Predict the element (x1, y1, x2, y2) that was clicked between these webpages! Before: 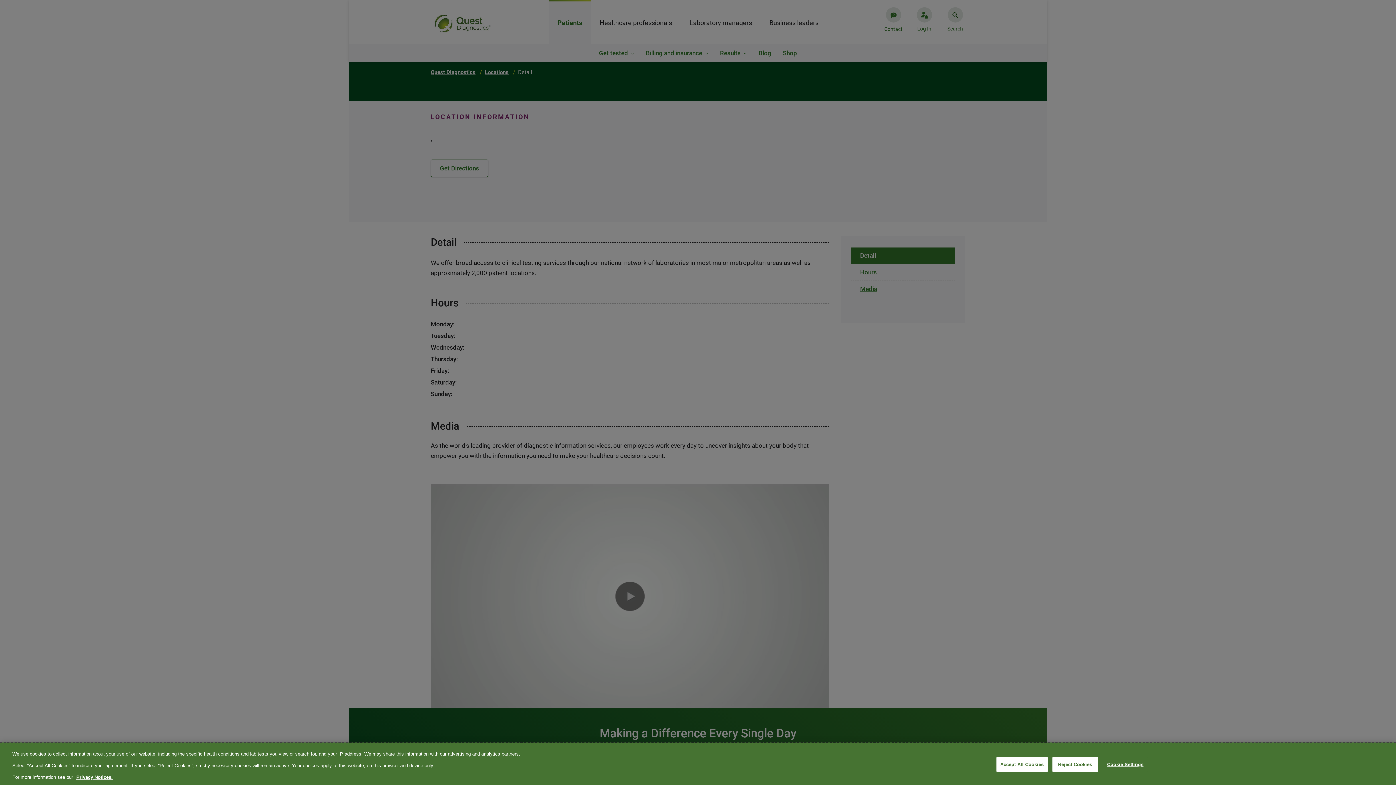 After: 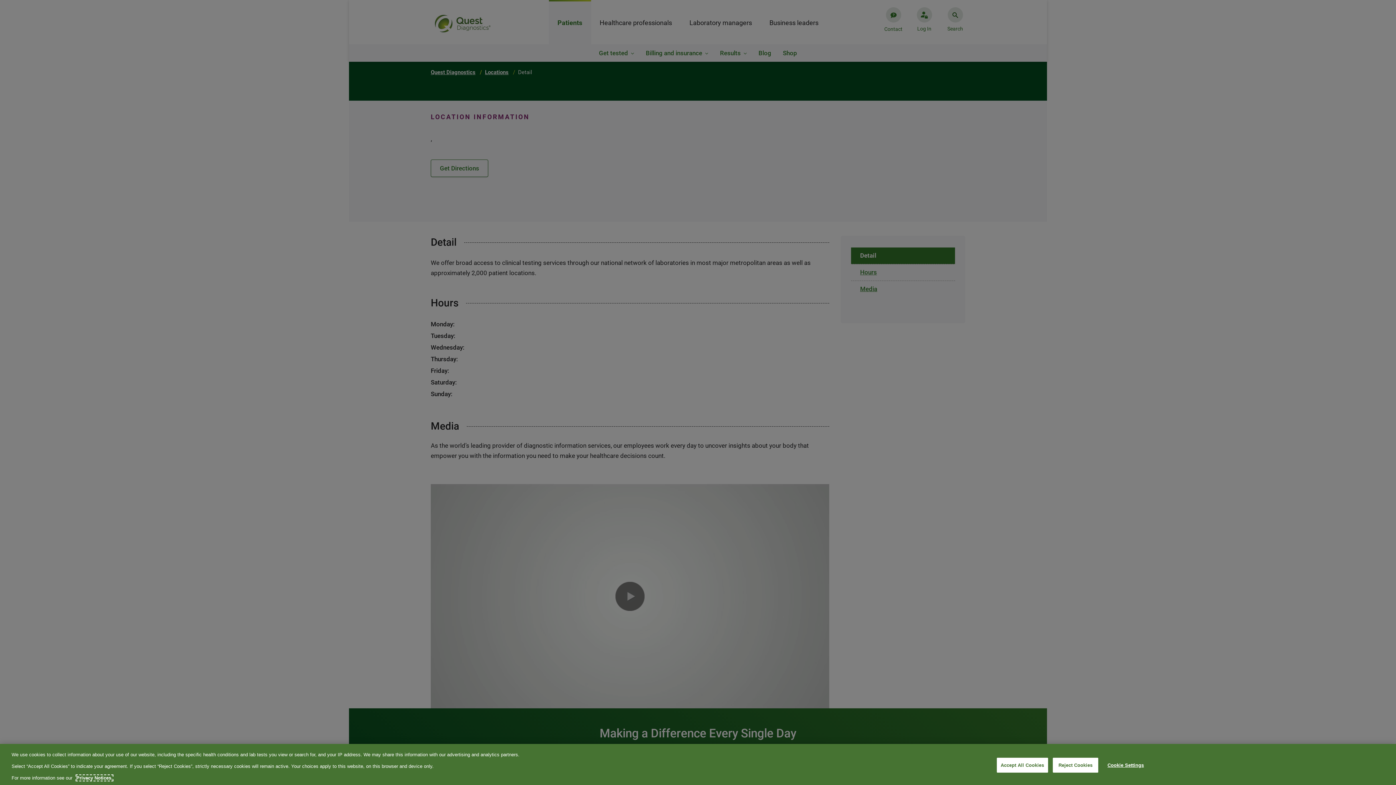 Action: label: More information about your privacy, opens in a new tab bbox: (76, 774, 112, 780)